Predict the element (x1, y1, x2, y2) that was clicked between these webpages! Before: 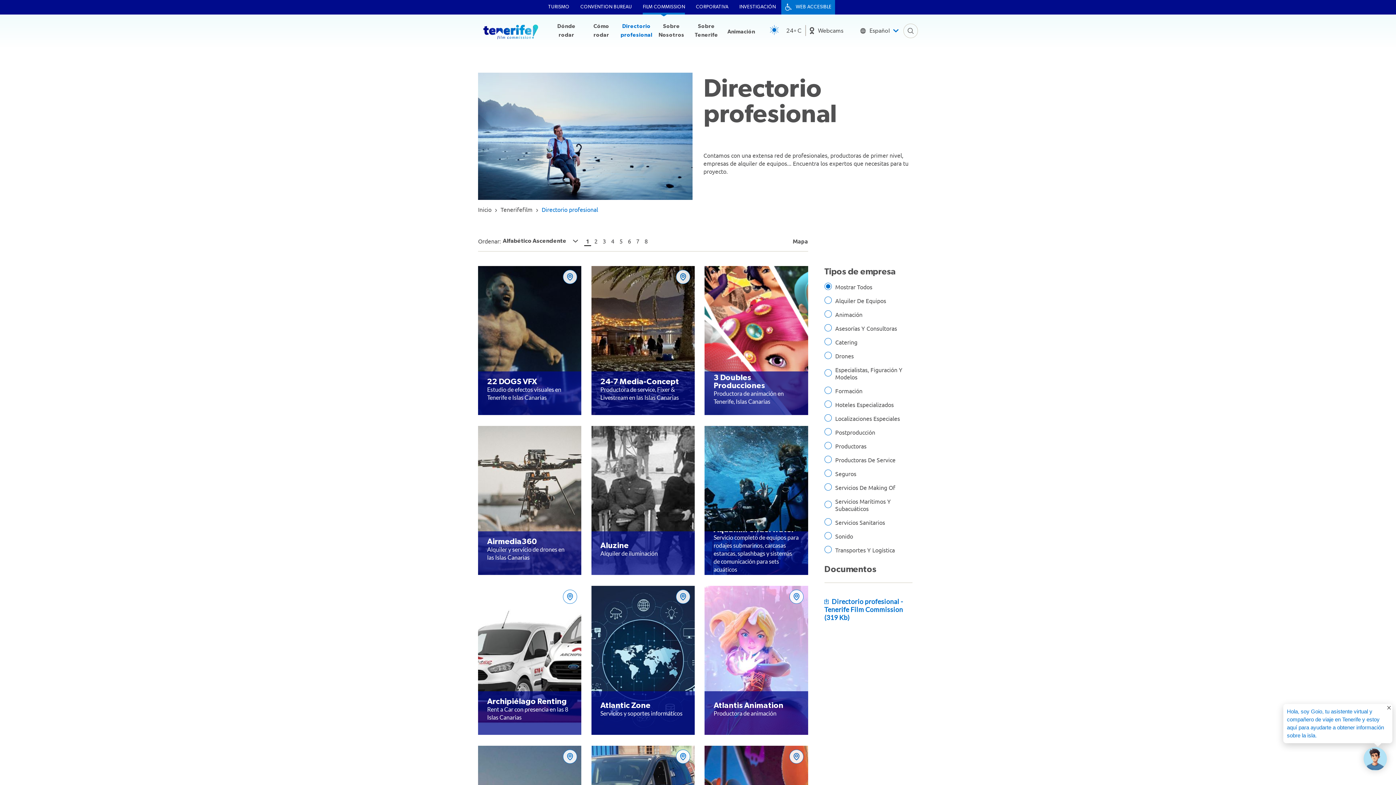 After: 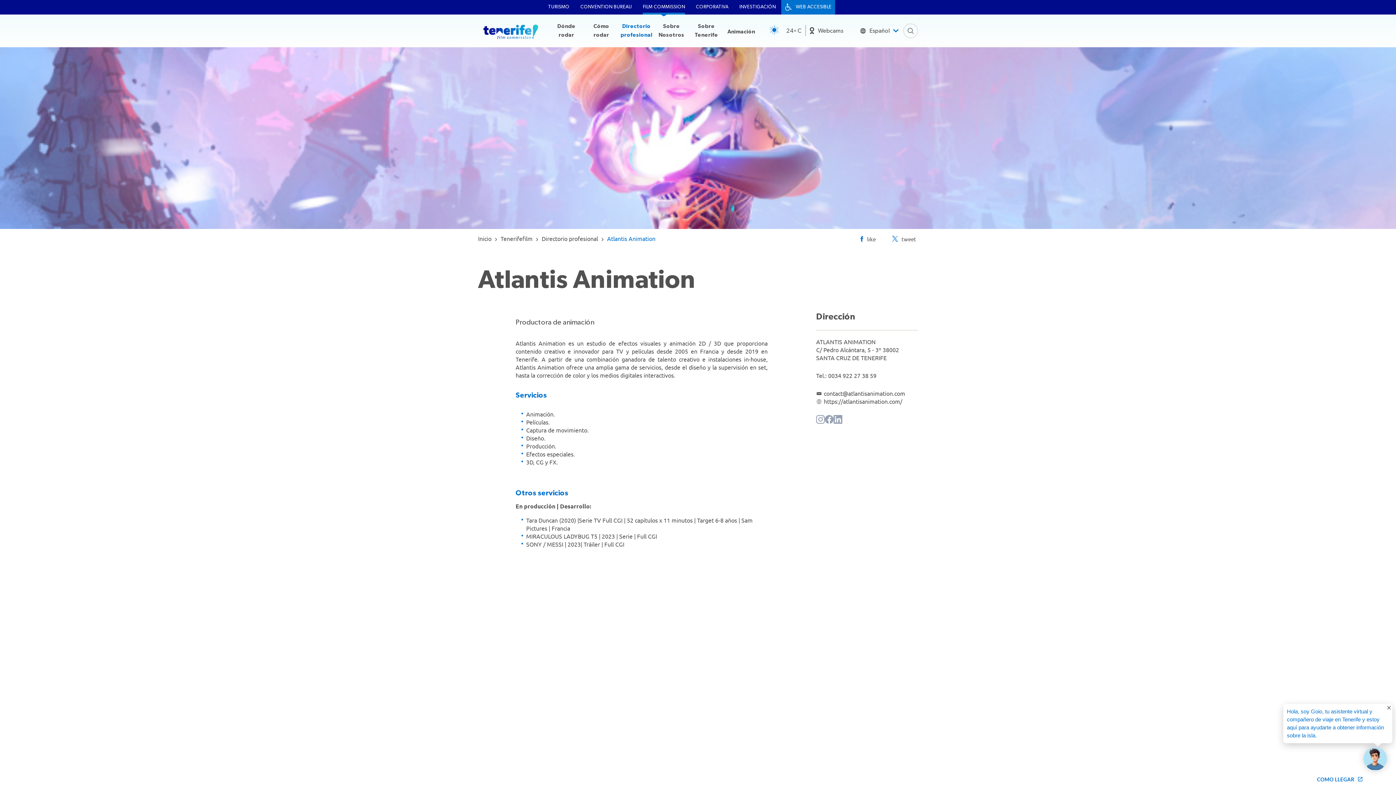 Action: label: Atlantis Animation
Productora de animación bbox: (704, 586, 808, 735)